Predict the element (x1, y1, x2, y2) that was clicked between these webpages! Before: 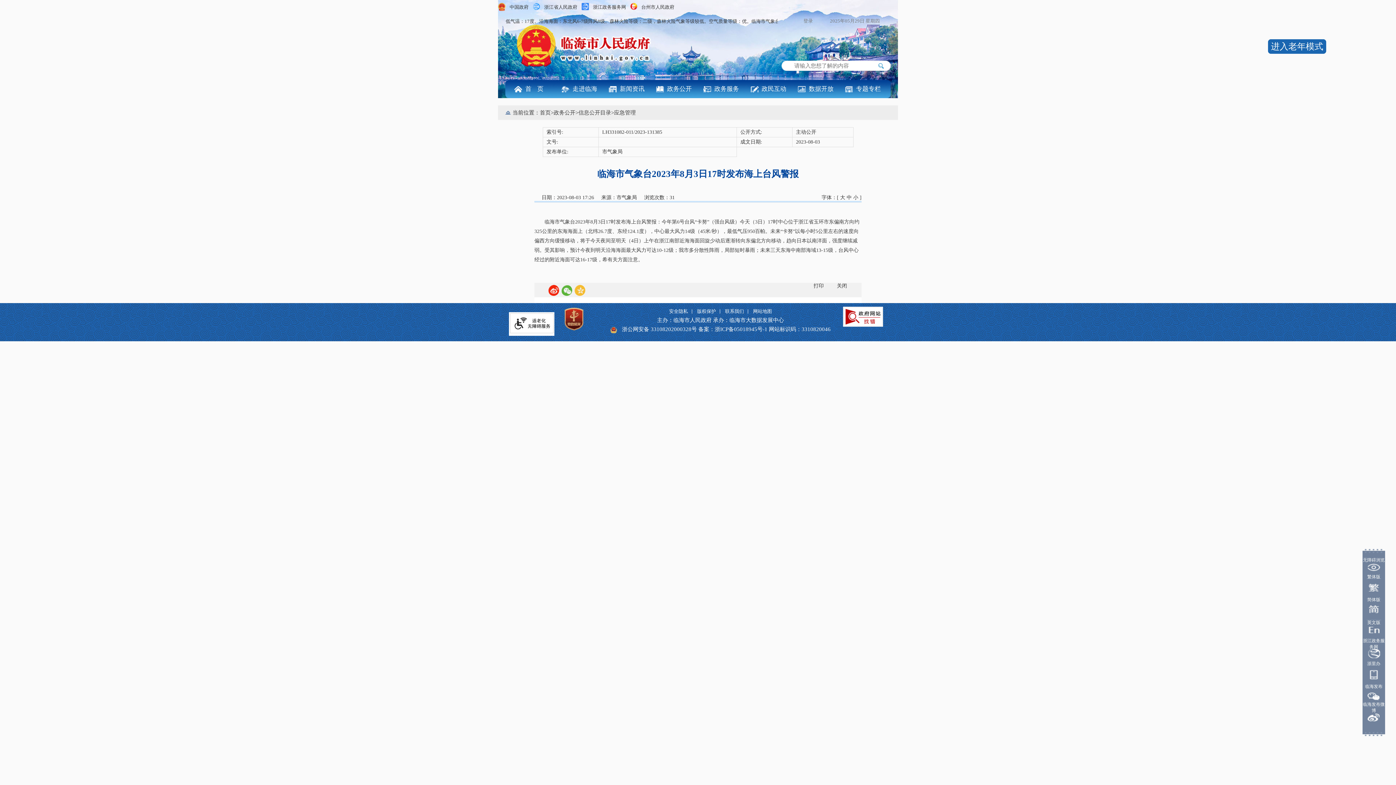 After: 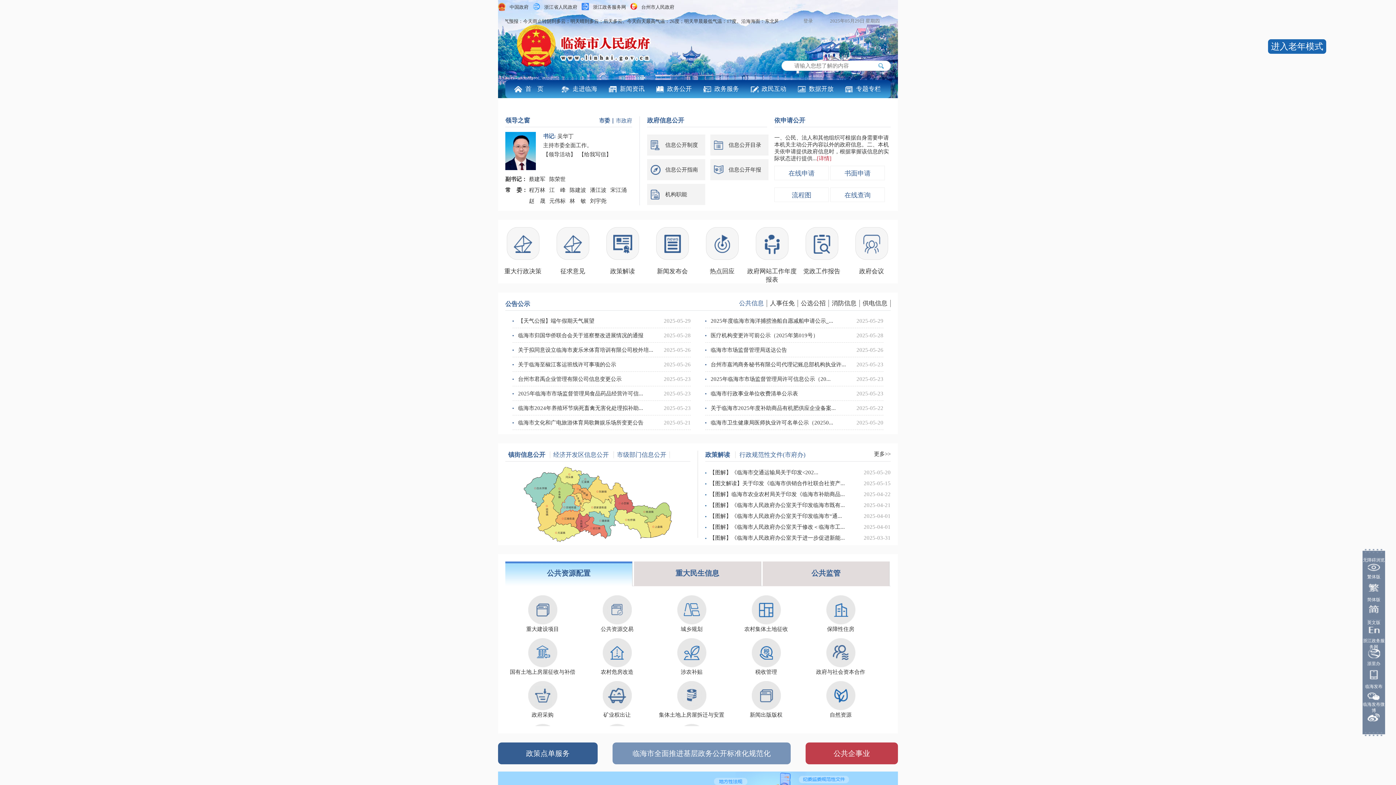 Action: bbox: (553, 109, 575, 115) label: 政务公开